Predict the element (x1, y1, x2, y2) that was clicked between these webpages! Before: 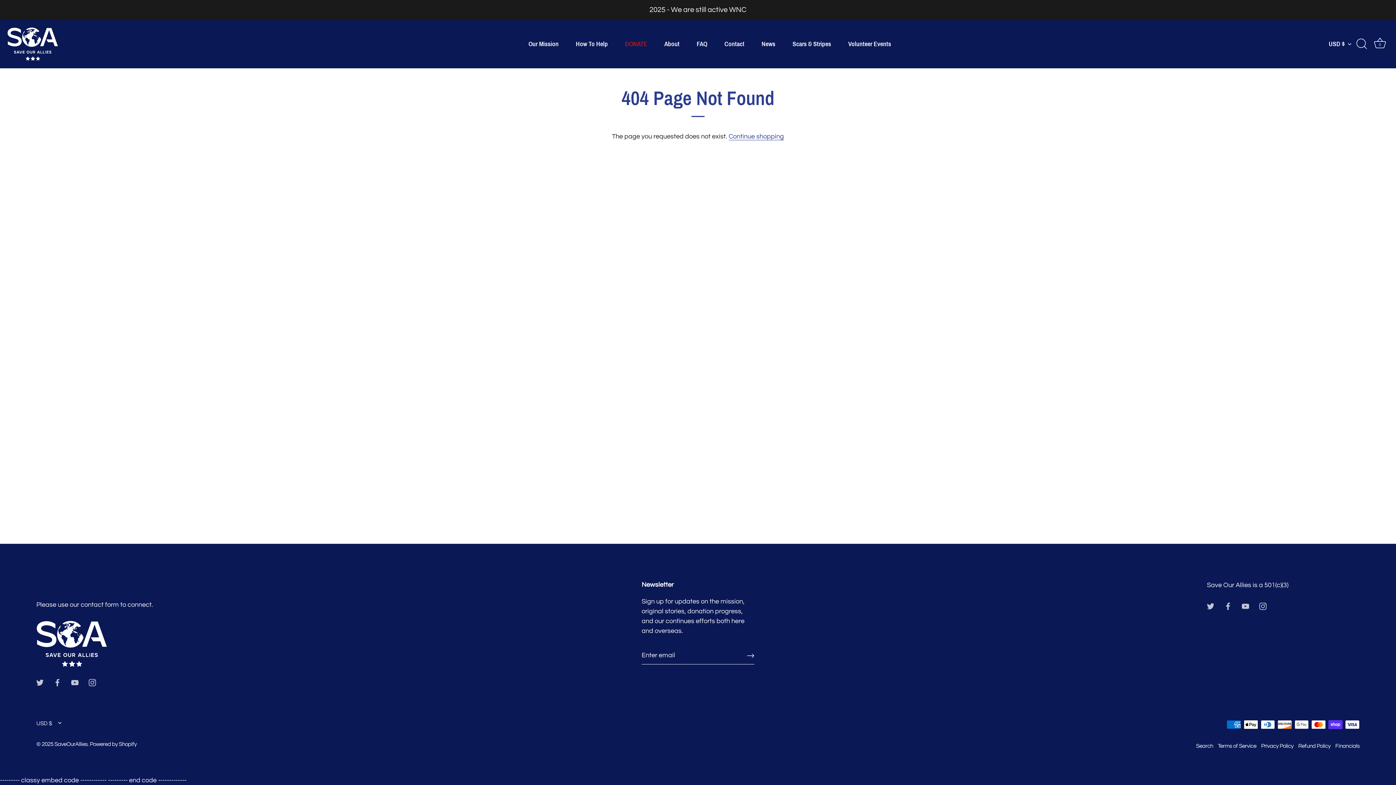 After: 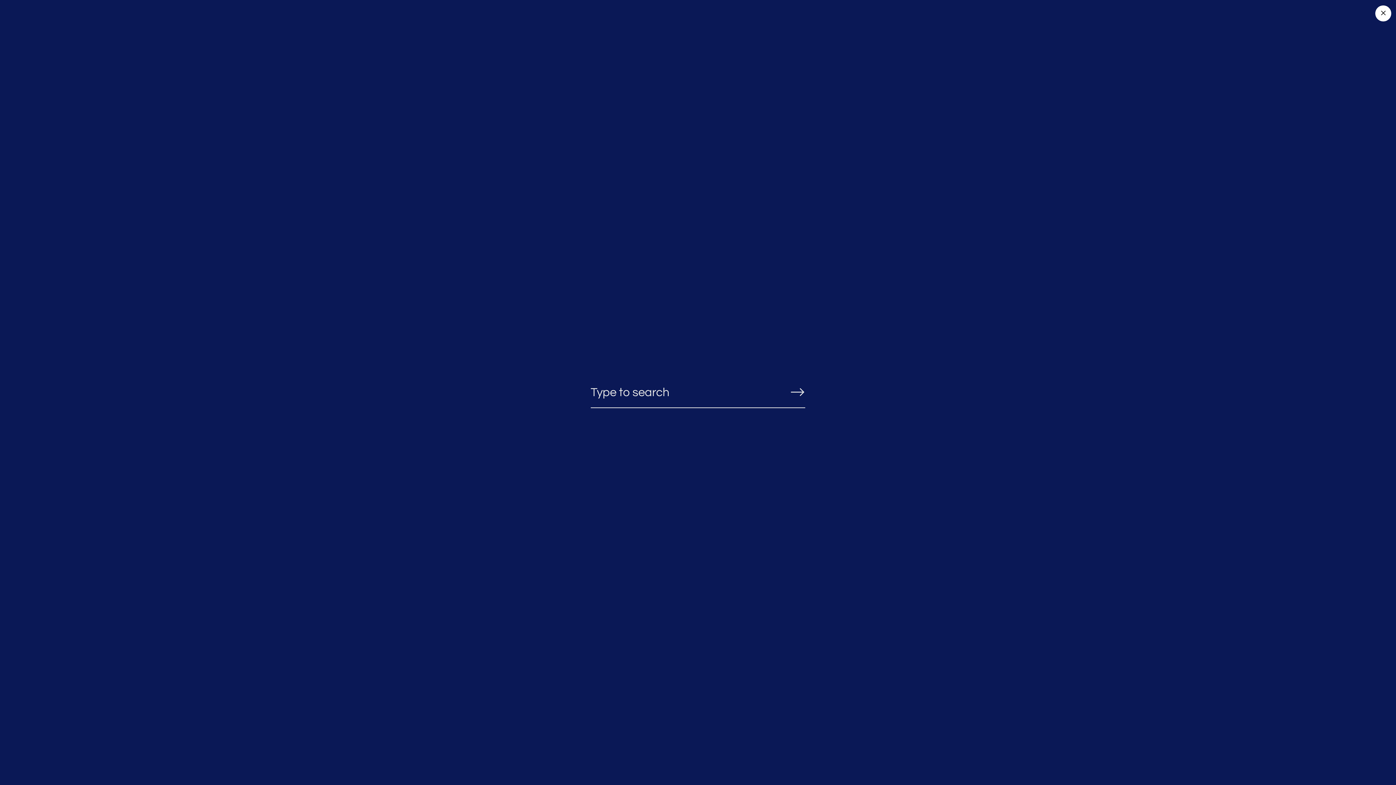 Action: bbox: (1353, 36, 1369, 52) label: Search